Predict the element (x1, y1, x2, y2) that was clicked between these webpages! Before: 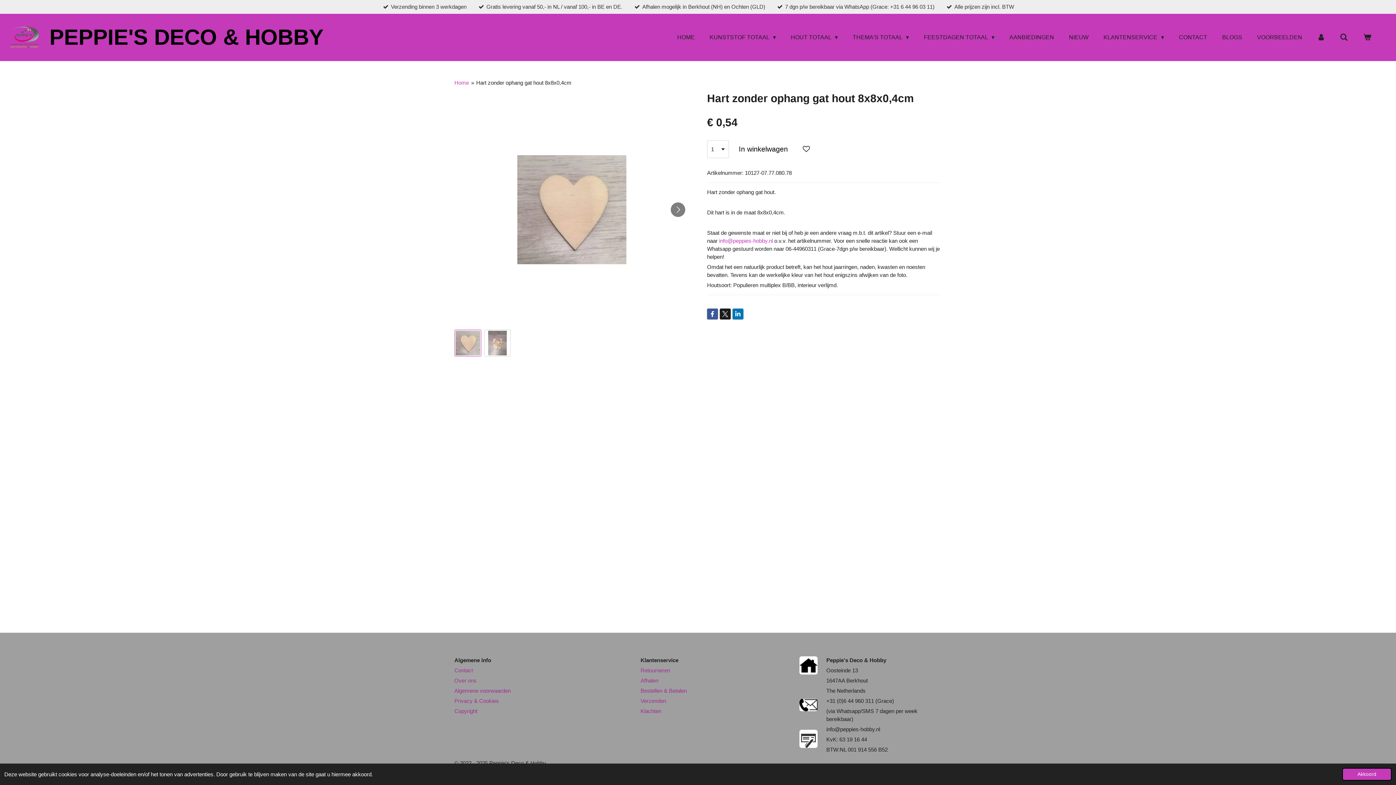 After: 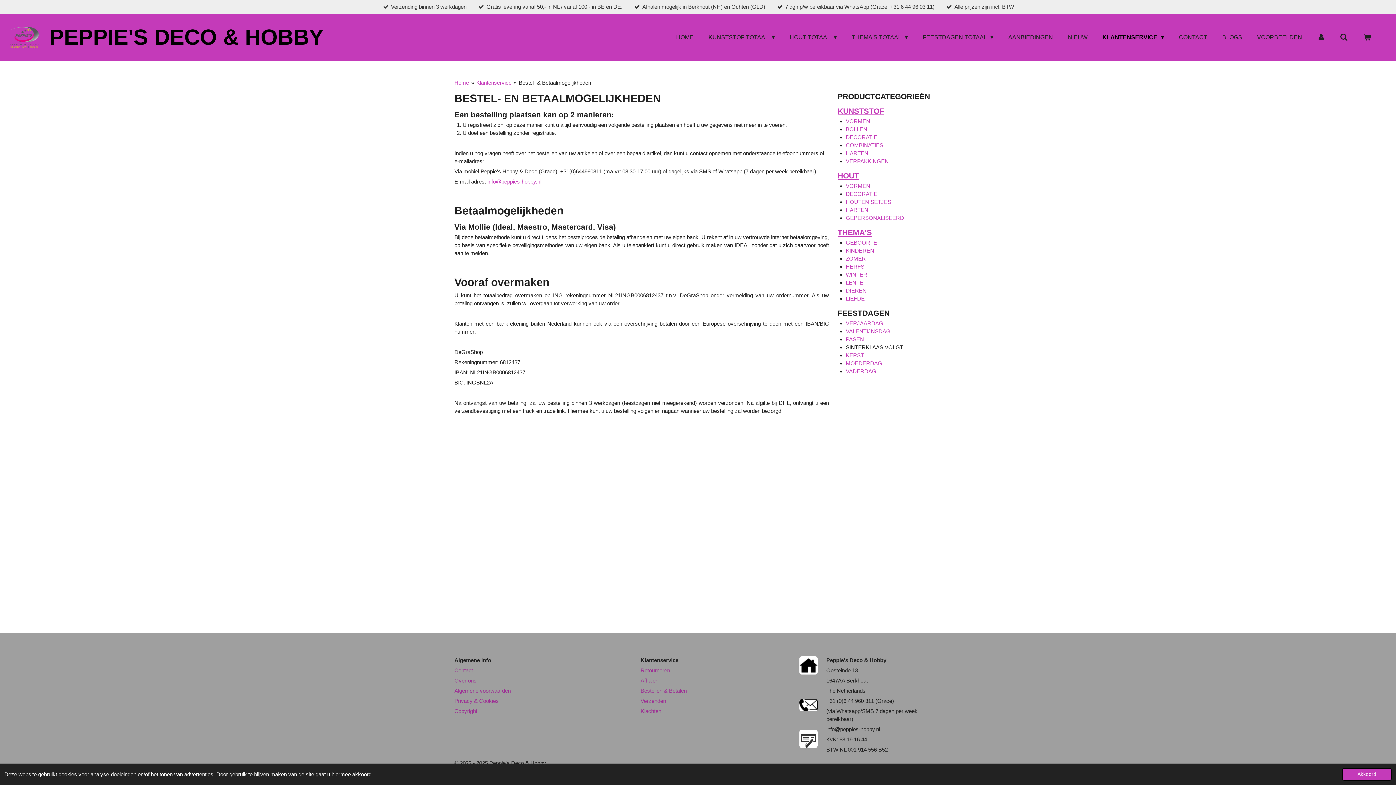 Action: label: Bestellen & Betalen bbox: (640, 687, 686, 694)